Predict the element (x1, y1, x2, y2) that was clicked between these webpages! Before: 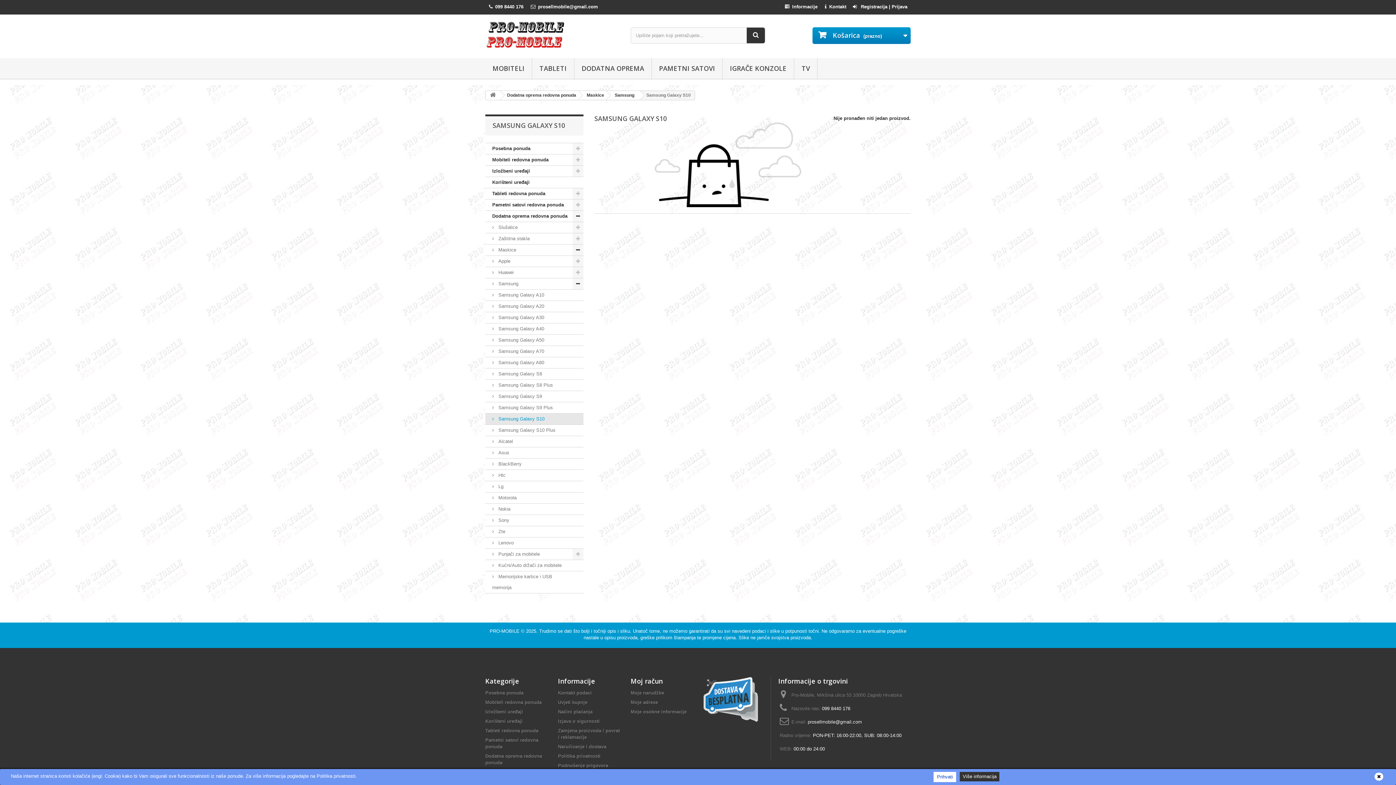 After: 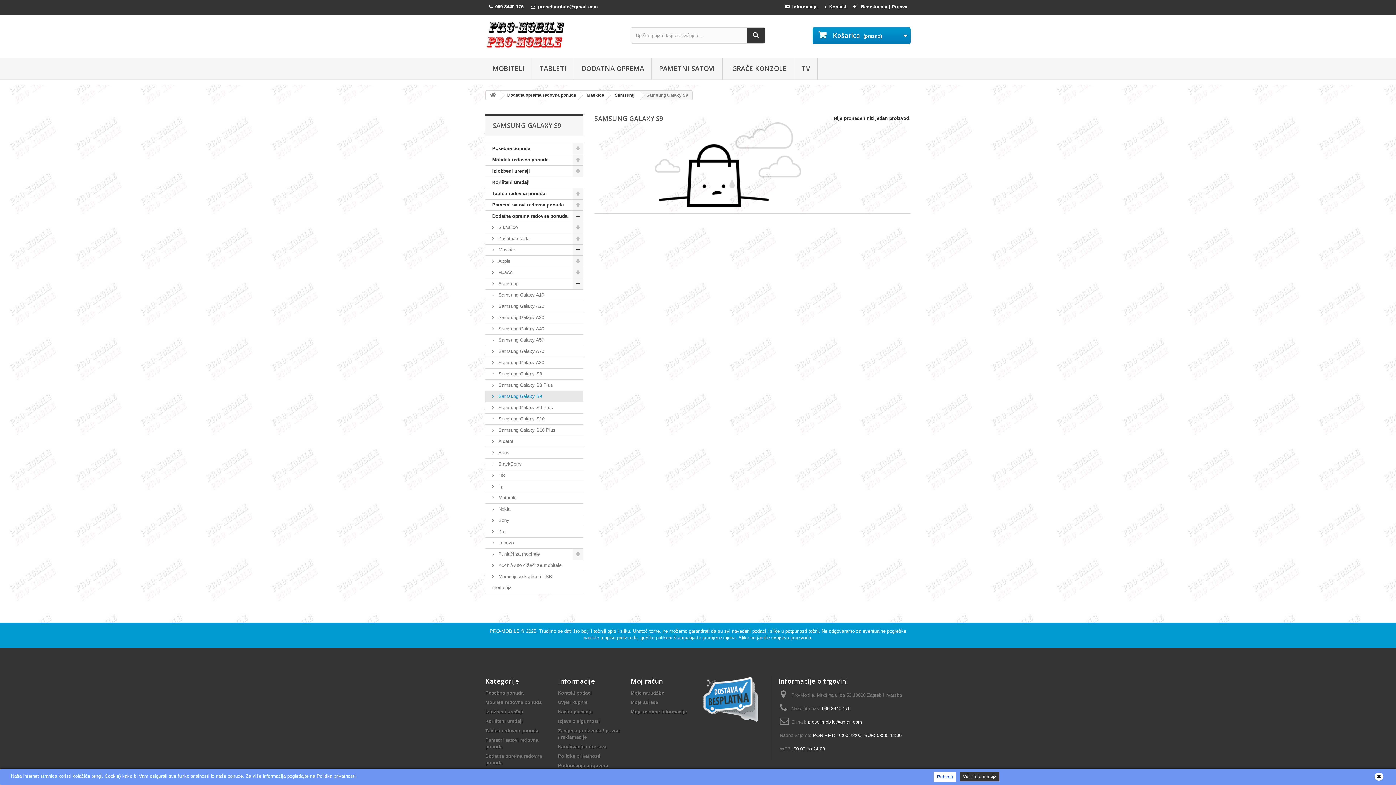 Action: bbox: (485, 391, 583, 402) label:  Samsung Galaxy S9